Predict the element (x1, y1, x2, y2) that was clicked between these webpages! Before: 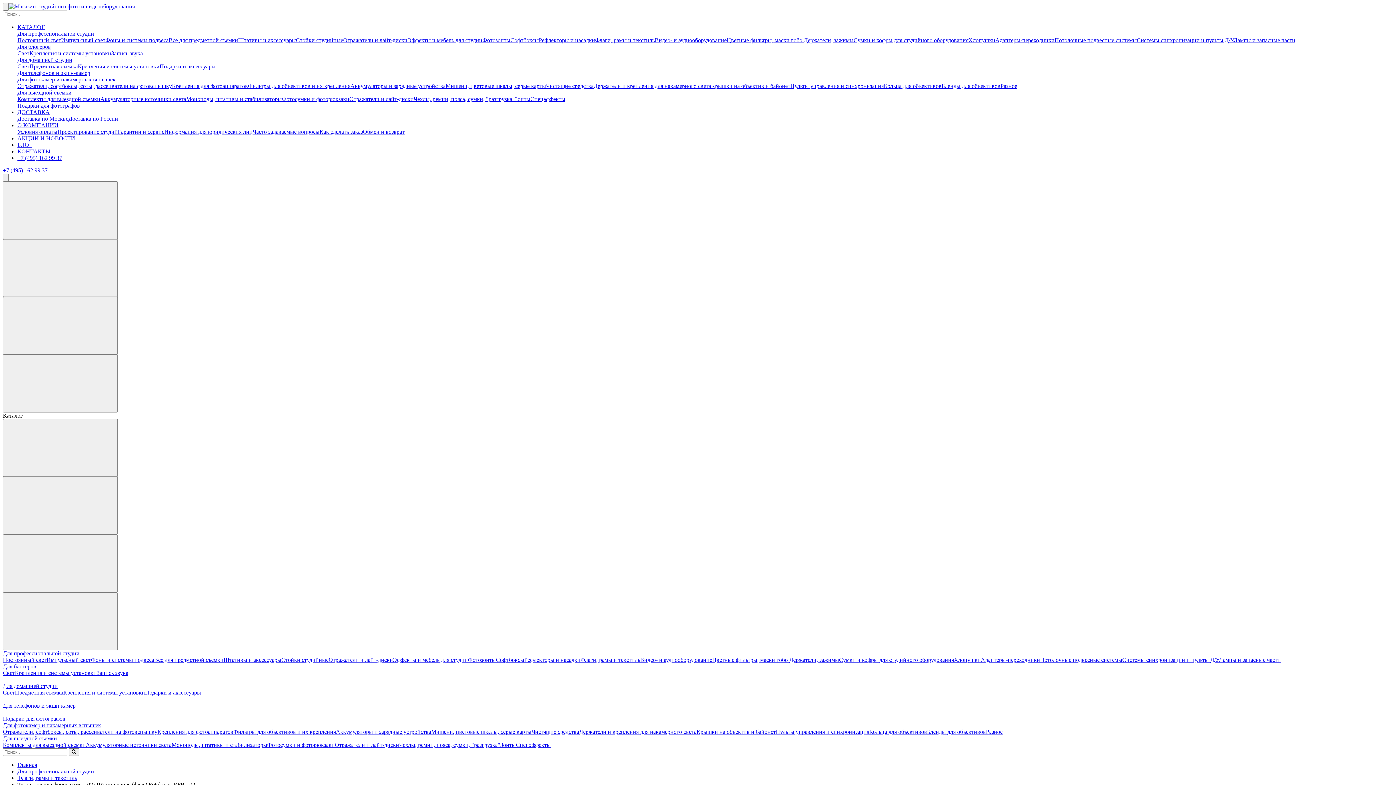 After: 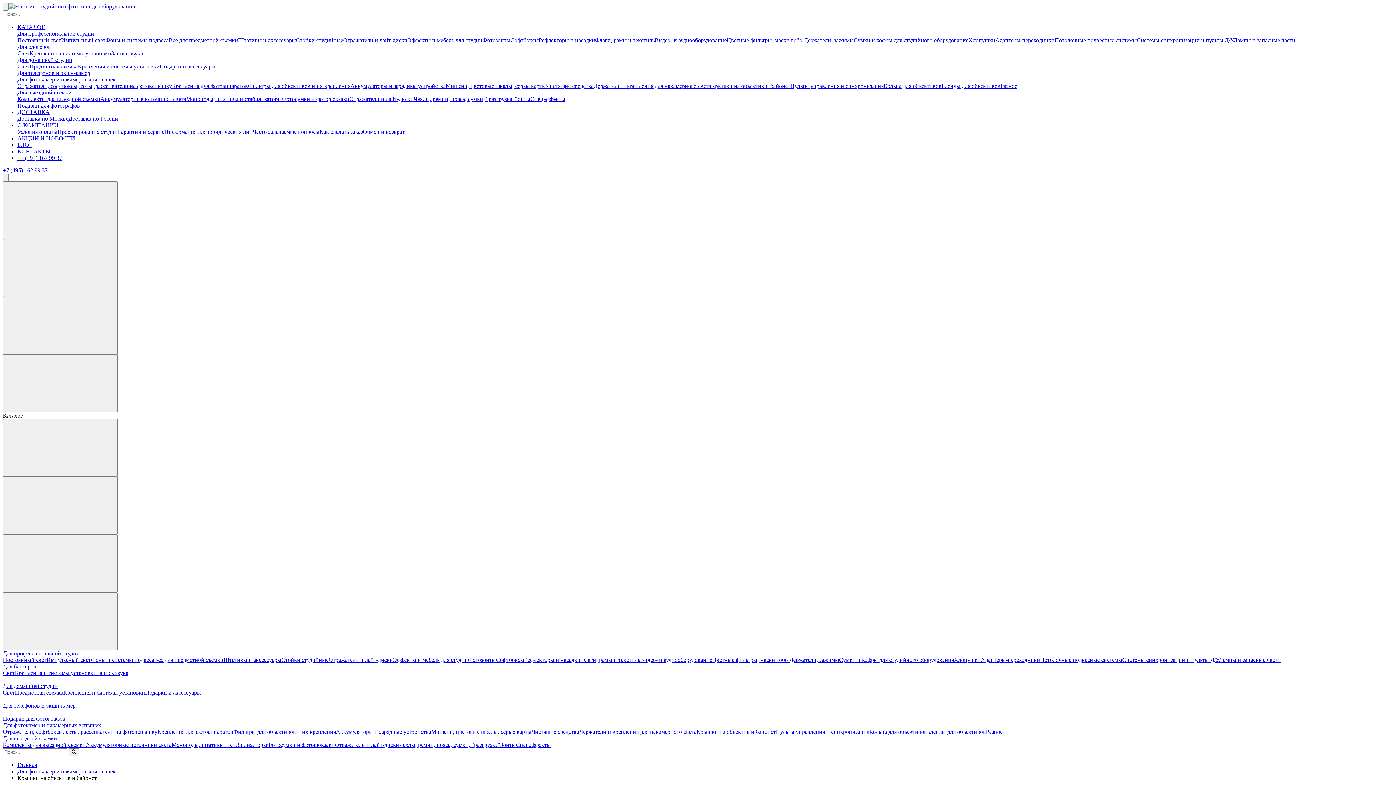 Action: bbox: (711, 82, 790, 89) label: Крышки на объектив и байонет